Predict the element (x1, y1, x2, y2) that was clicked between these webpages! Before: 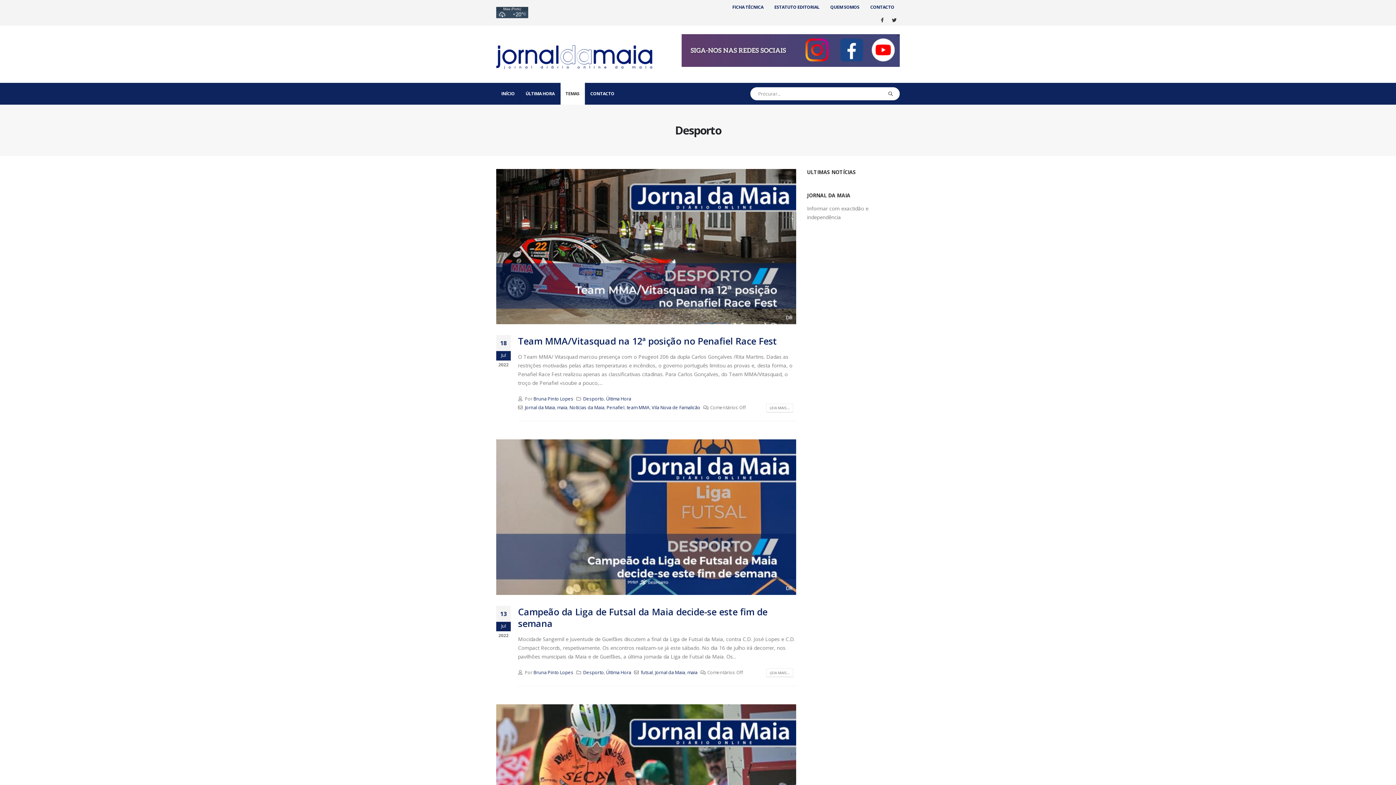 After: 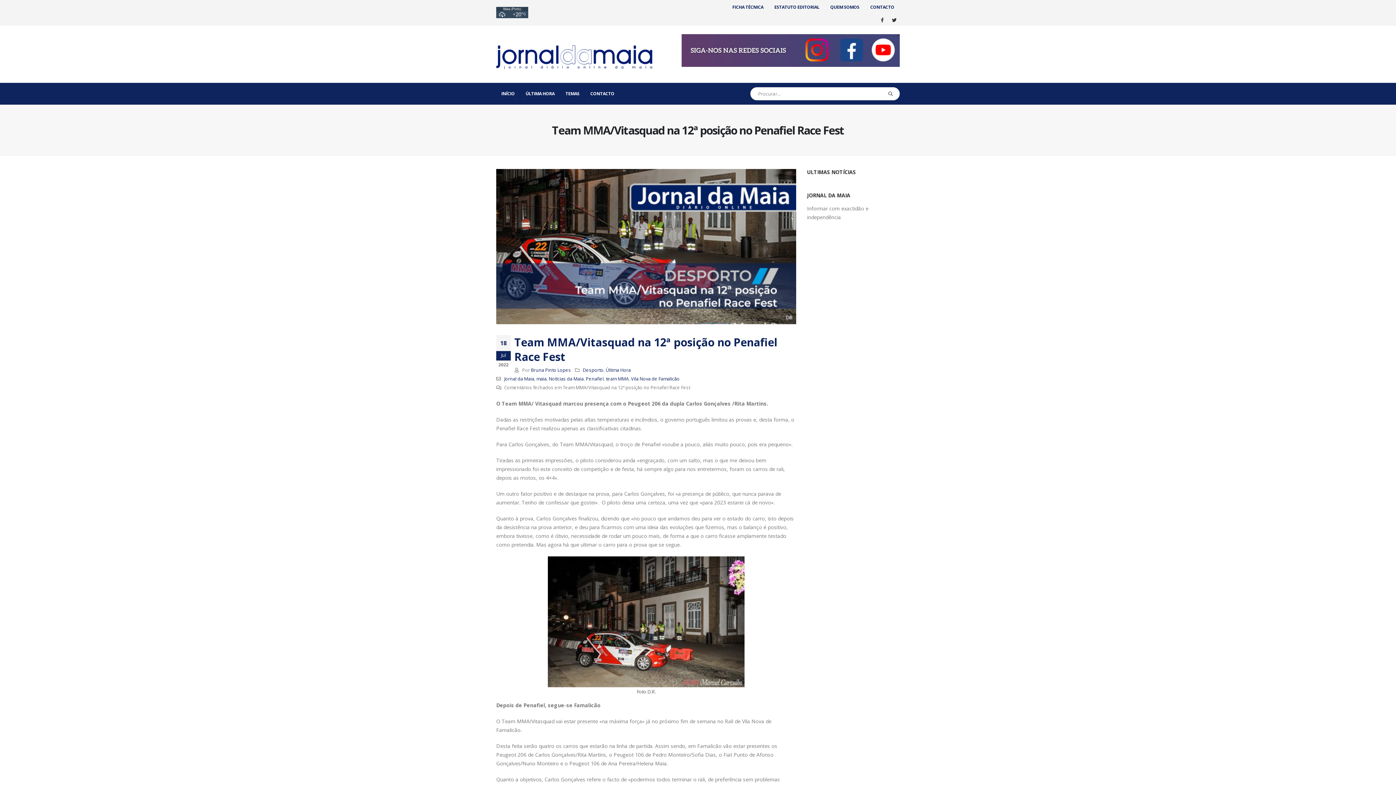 Action: label: LEIA MAIS... bbox: (766, 404, 793, 412)